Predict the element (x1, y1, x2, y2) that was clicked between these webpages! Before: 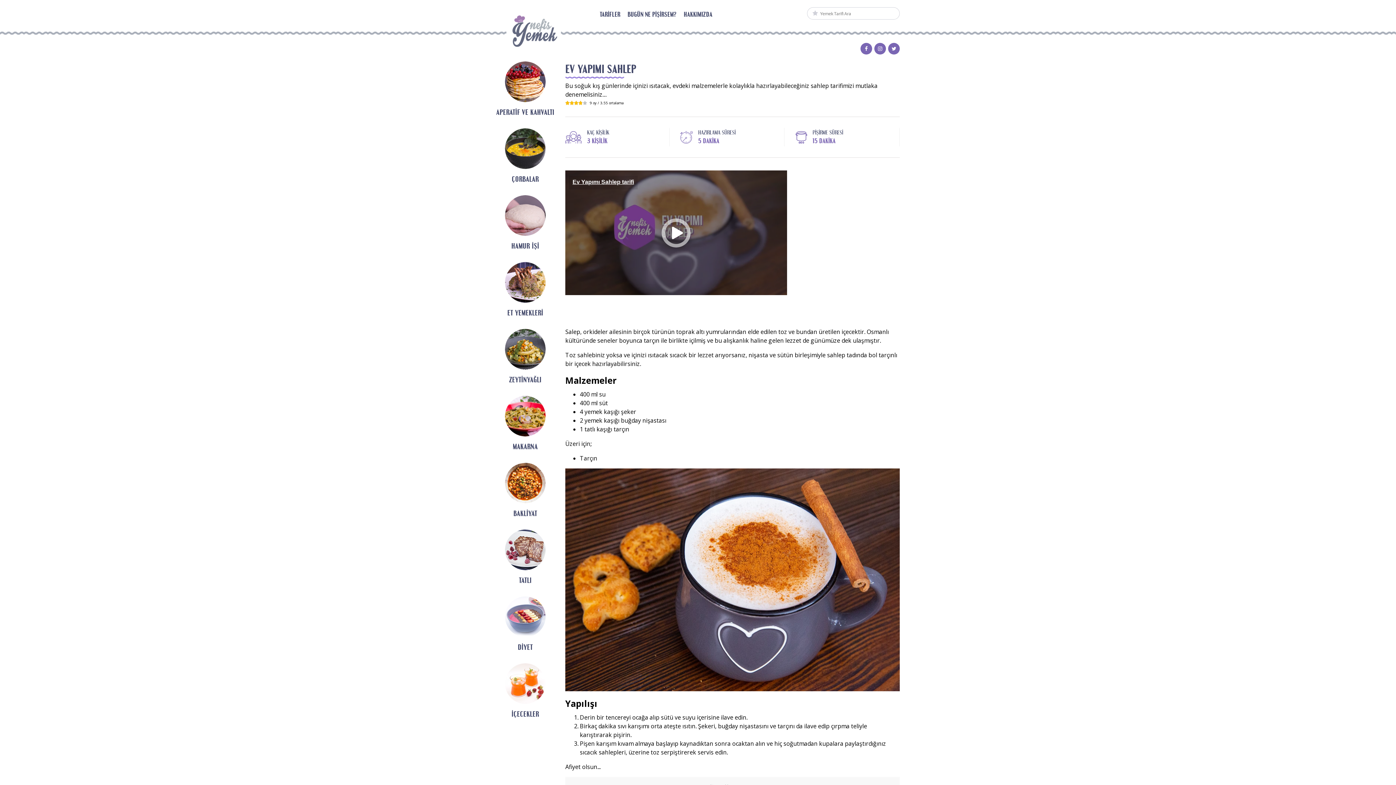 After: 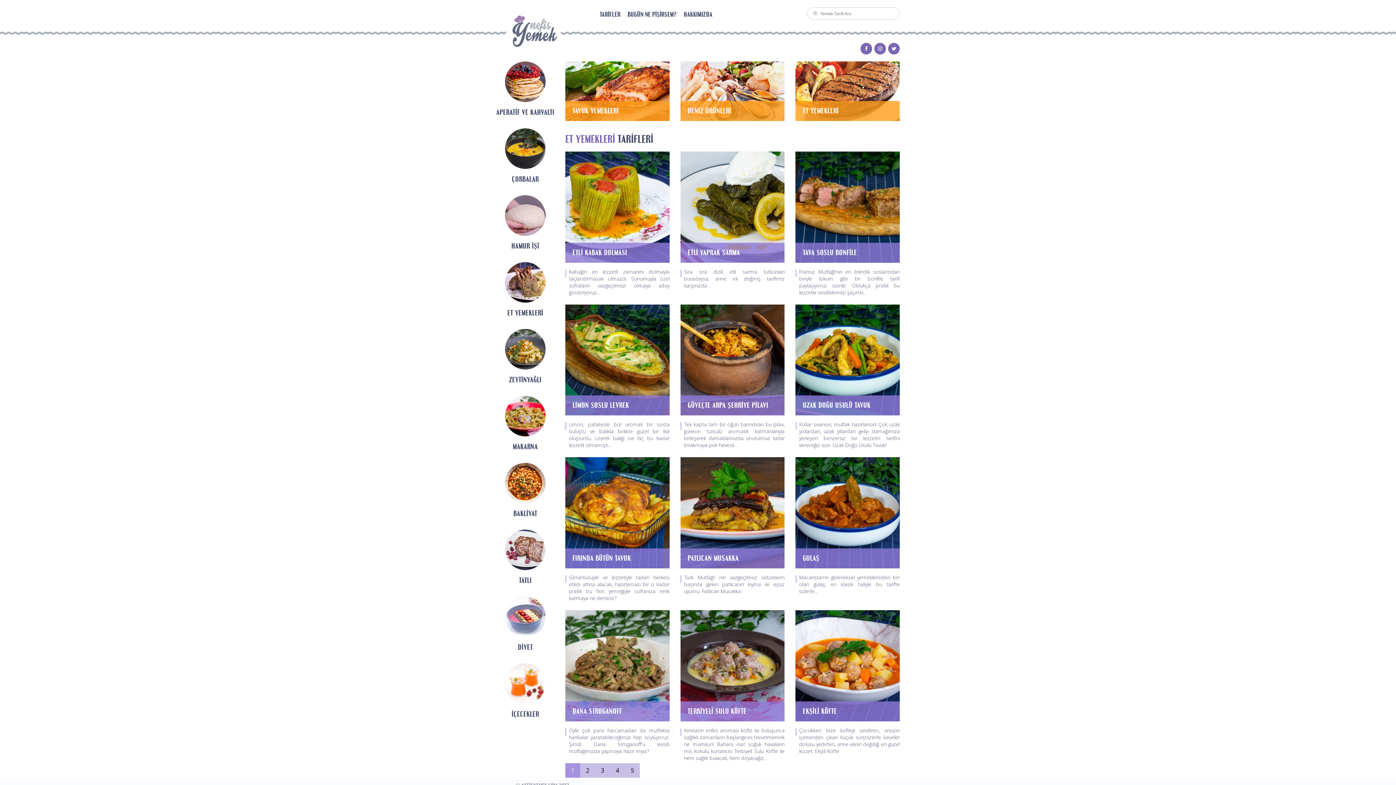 Action: label: ET YEMEKLERİ bbox: (496, 262, 554, 317)